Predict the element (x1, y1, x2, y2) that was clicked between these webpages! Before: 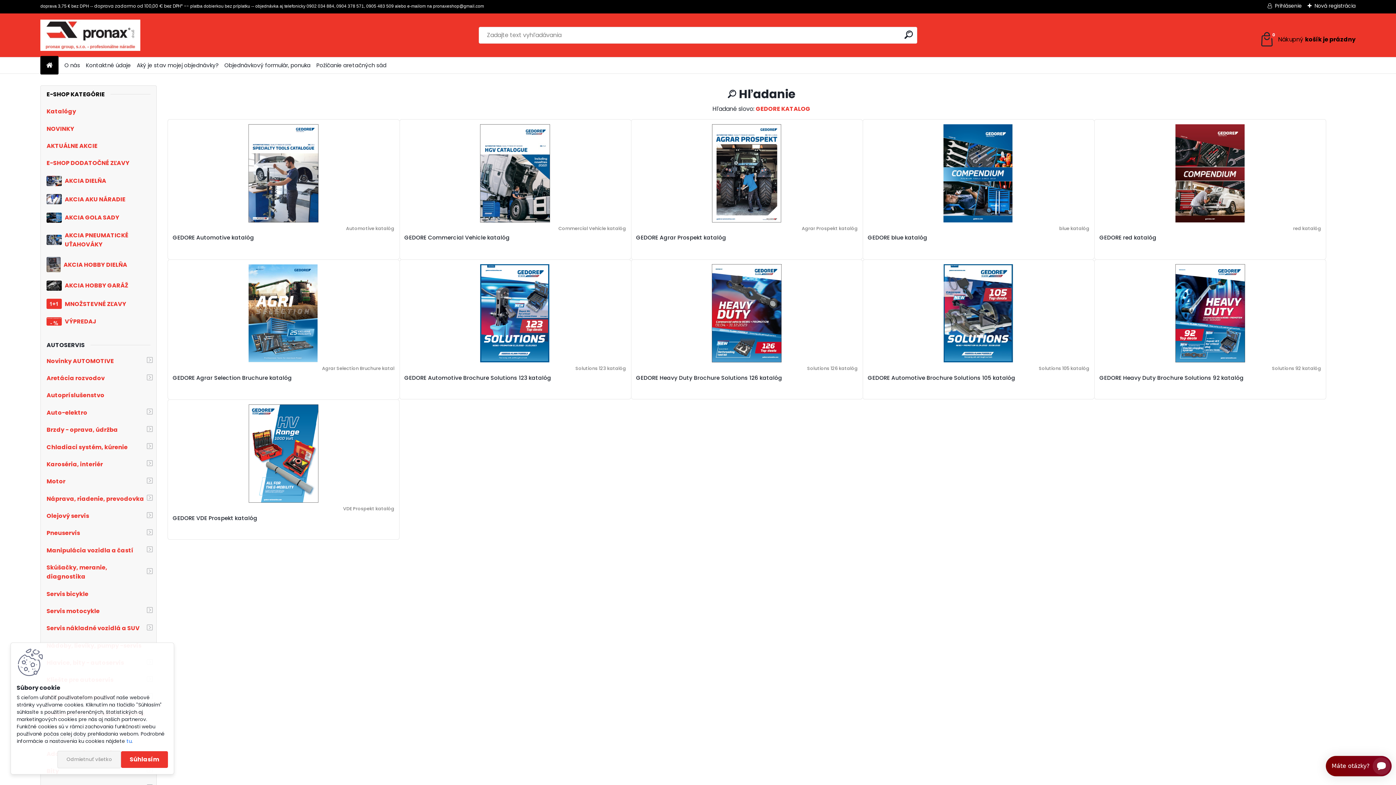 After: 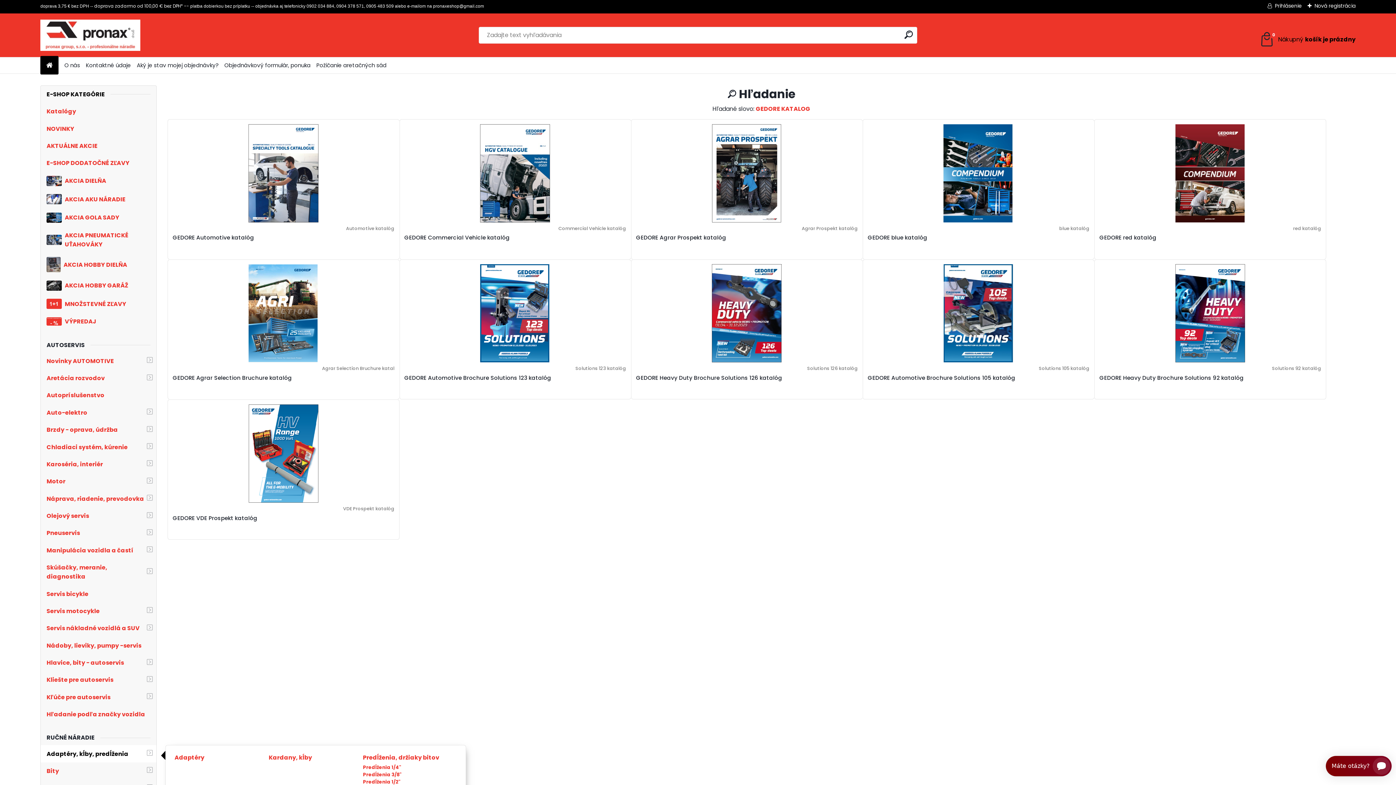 Action: bbox: (121, 751, 168, 768) label: Súhlasím